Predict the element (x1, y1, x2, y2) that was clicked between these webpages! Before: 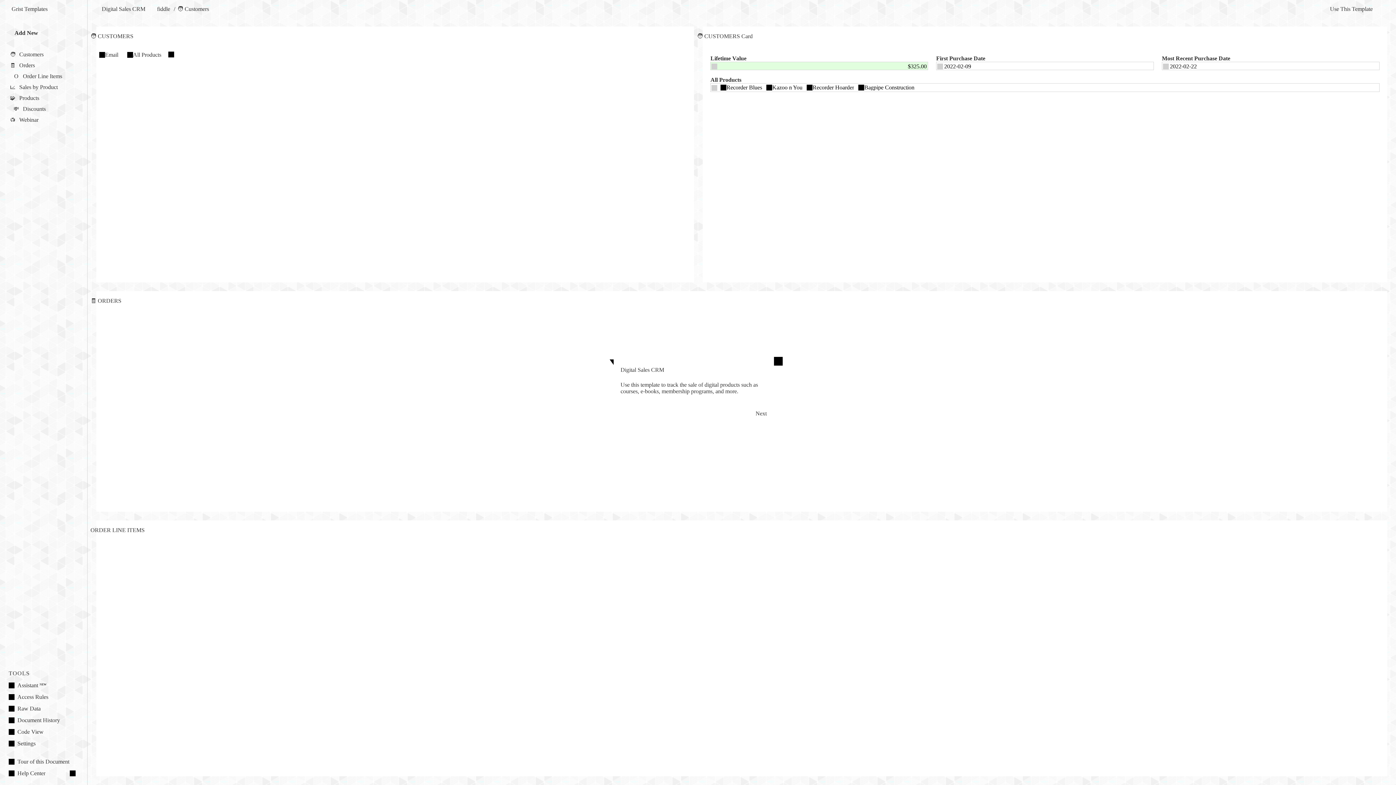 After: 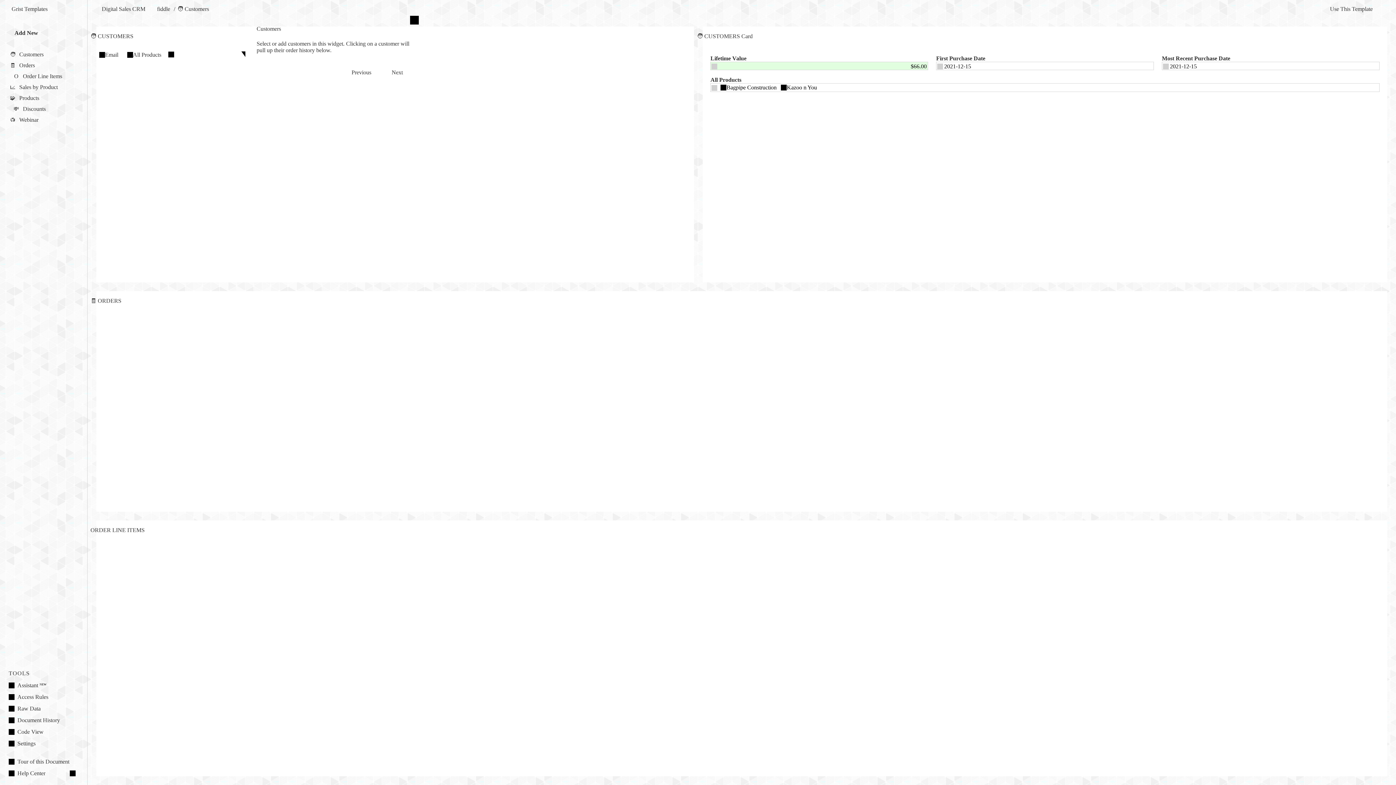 Action: label: Next bbox: (747, 406, 775, 421)